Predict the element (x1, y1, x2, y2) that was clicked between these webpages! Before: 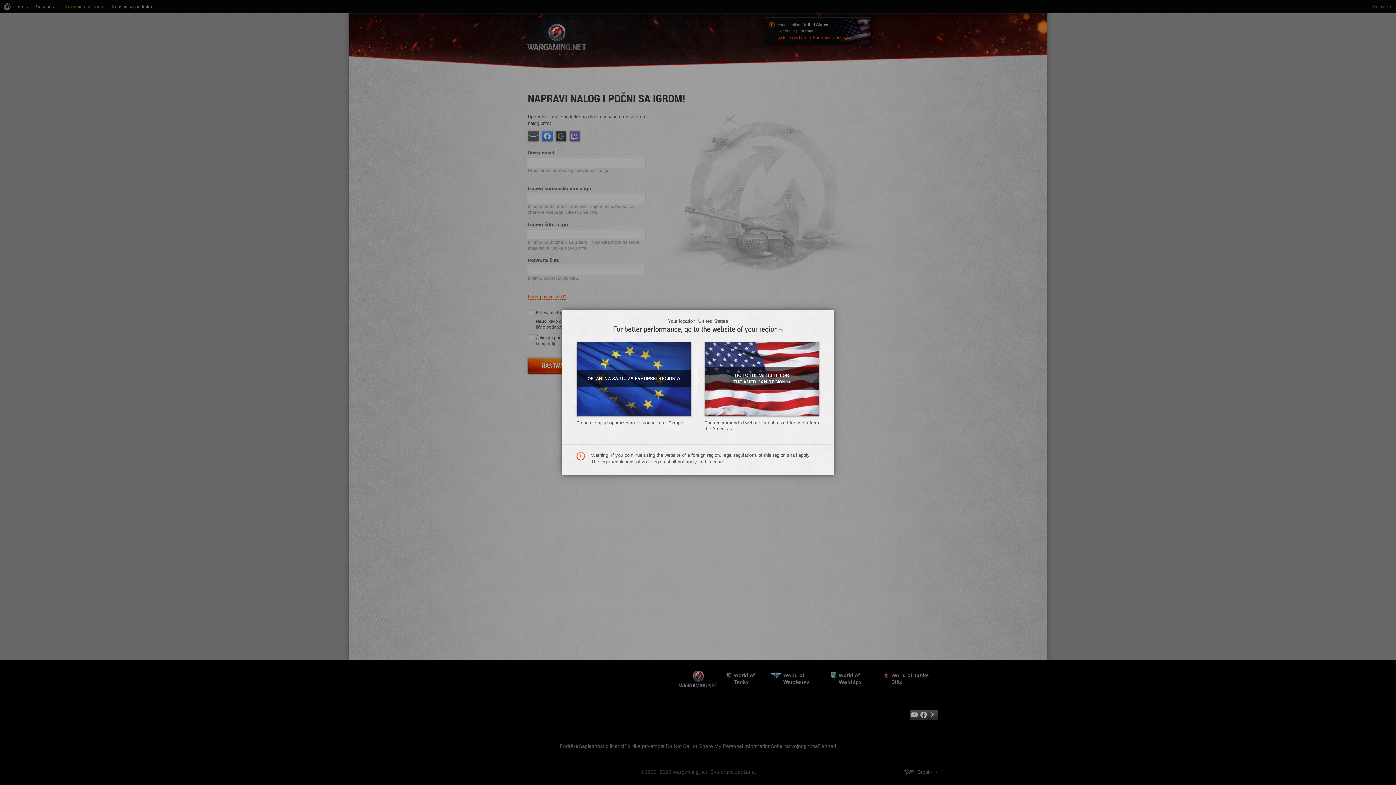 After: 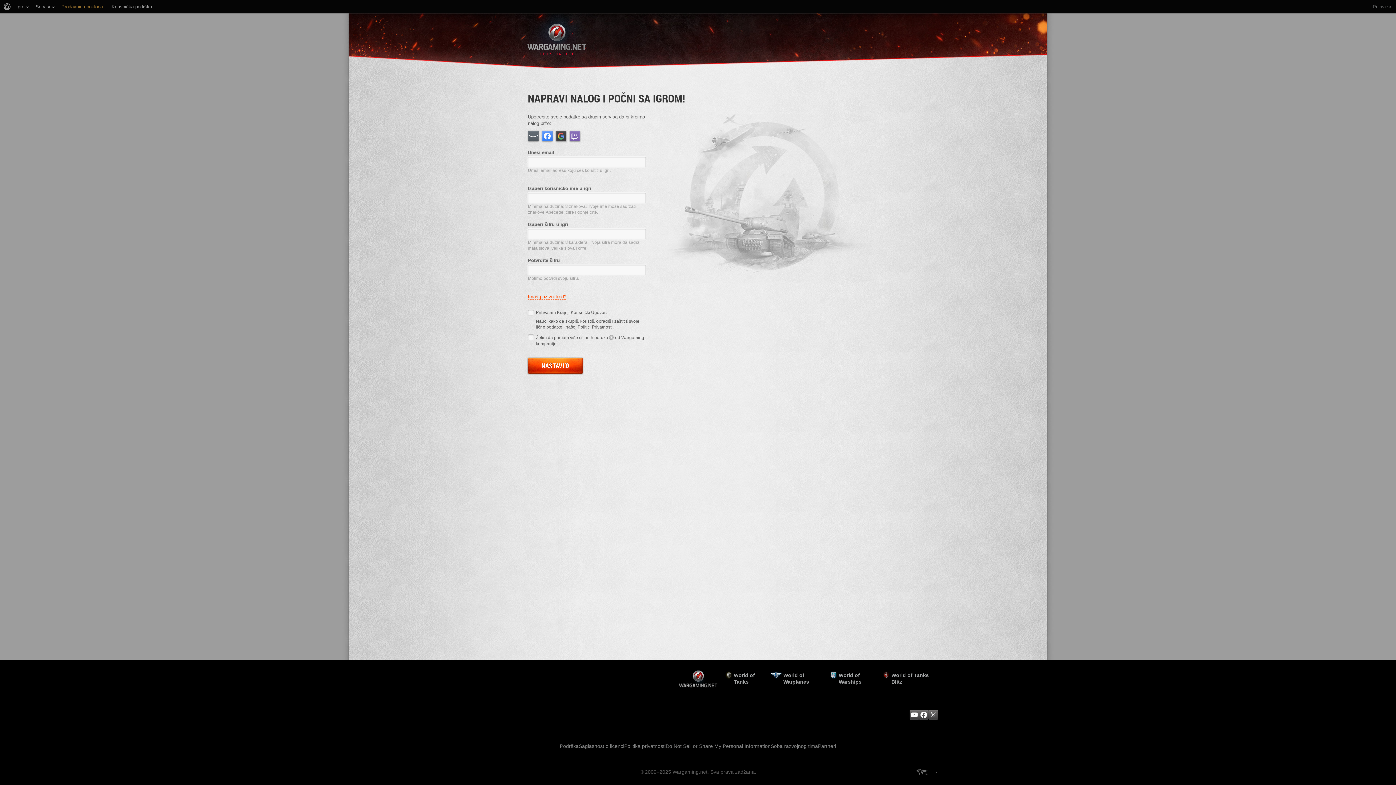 Action: bbox: (704, 341, 819, 416) label: GO TO THE WEBSITE FOR THE AMERICAN REGION»